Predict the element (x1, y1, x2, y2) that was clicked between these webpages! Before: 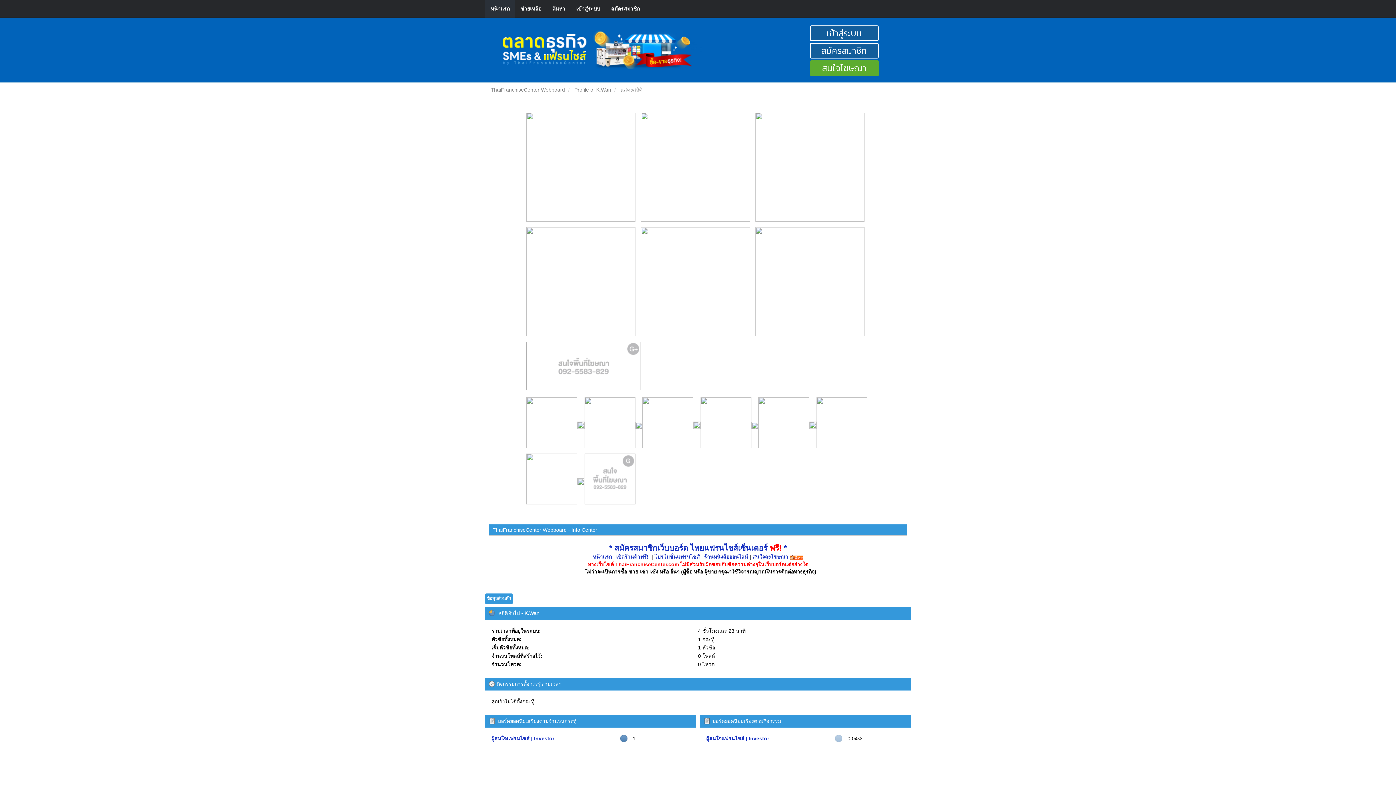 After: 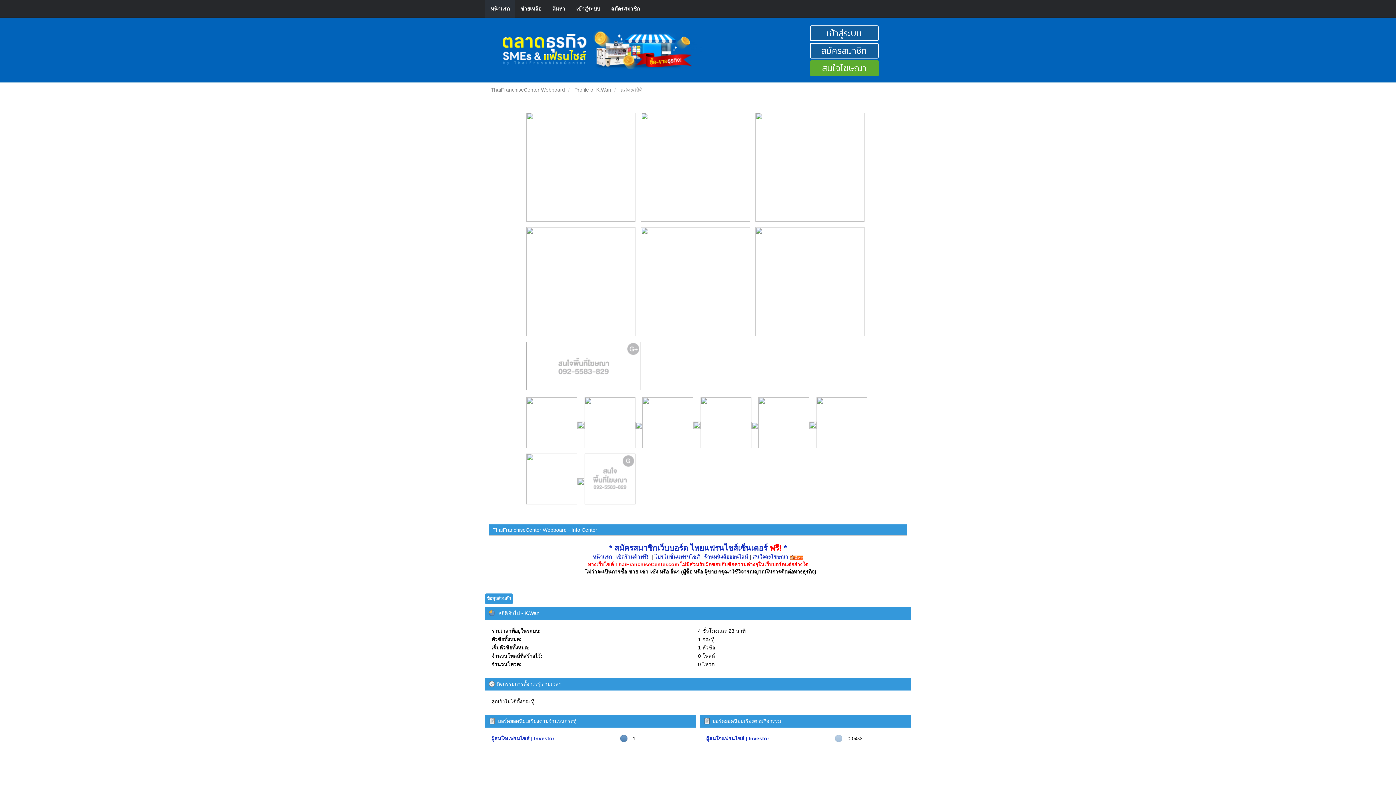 Action: bbox: (584, 422, 635, 428)